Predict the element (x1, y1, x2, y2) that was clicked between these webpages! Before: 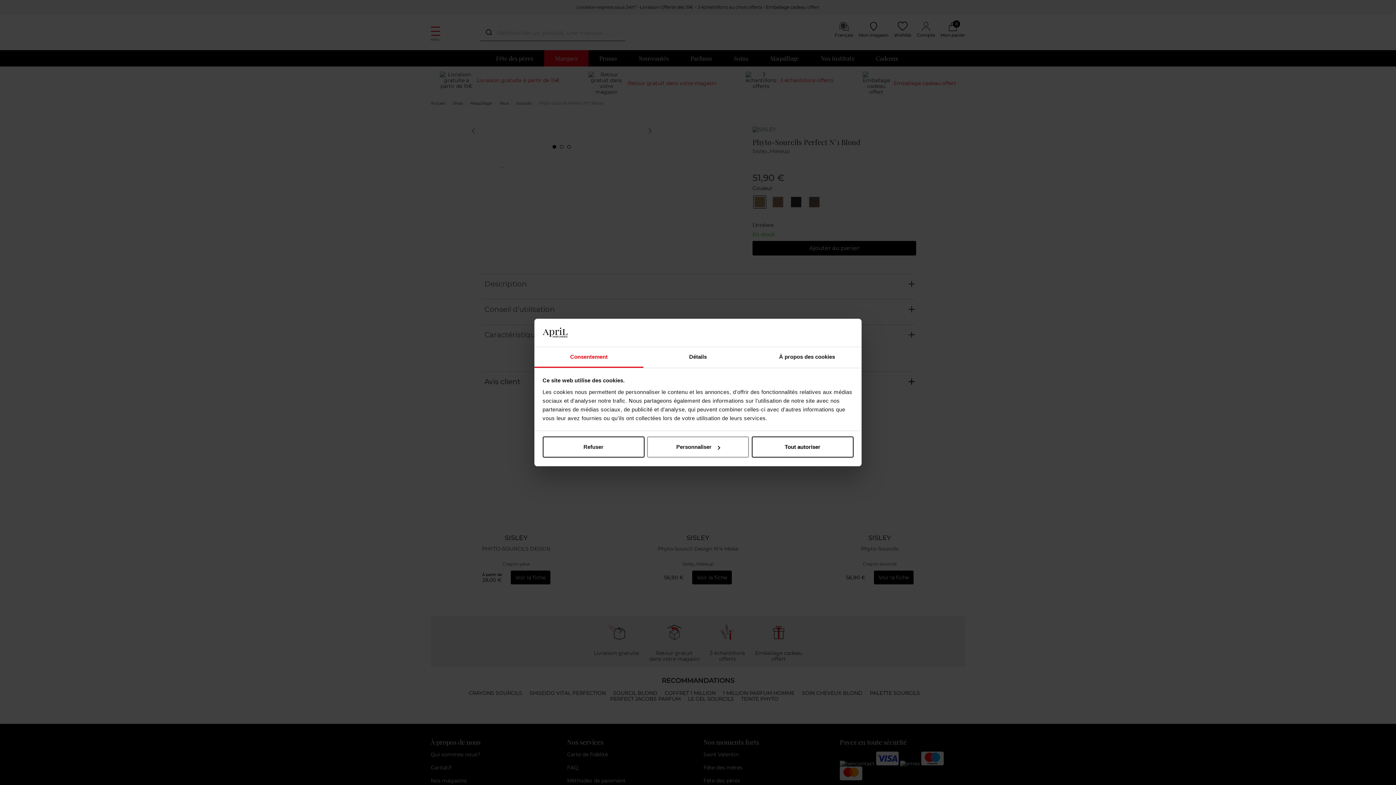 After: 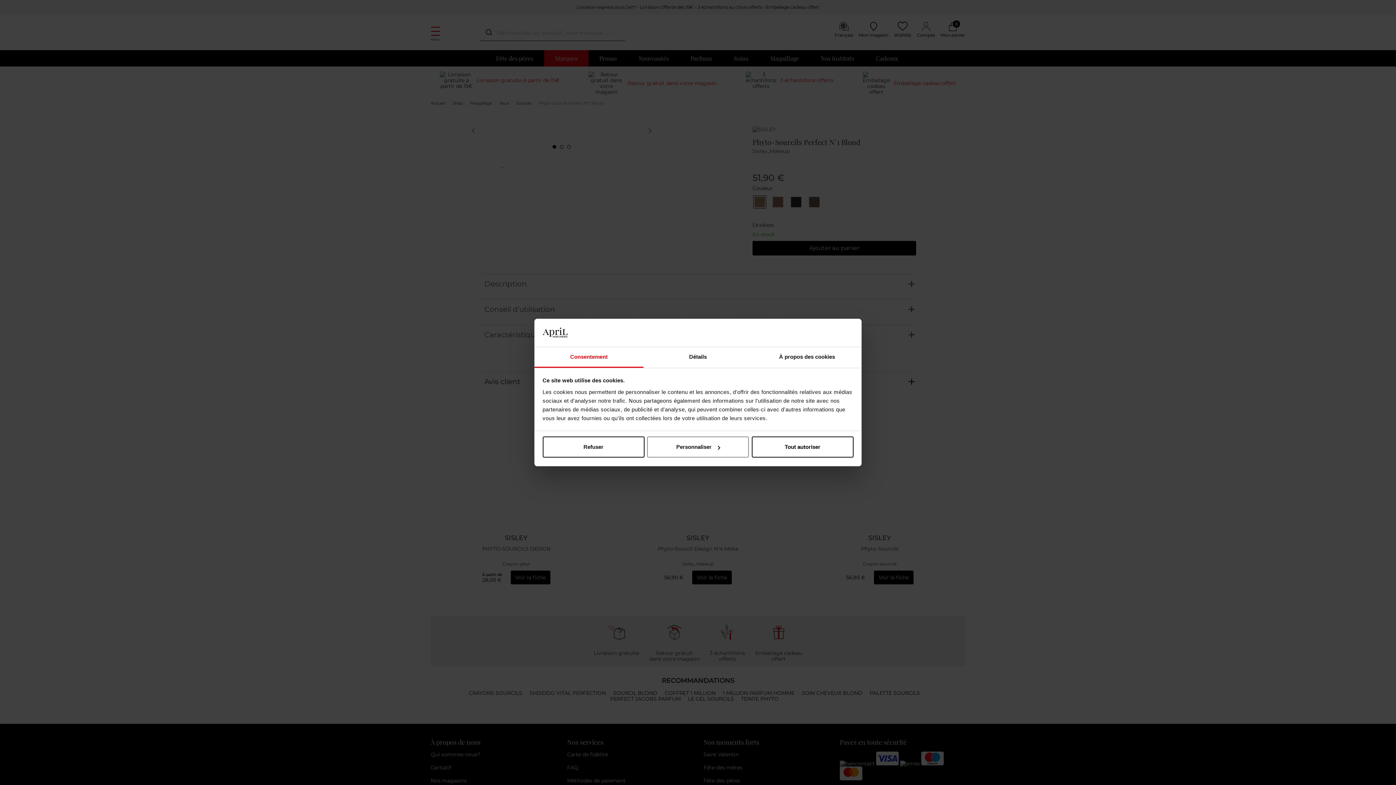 Action: bbox: (534, 347, 643, 367) label: Consentement